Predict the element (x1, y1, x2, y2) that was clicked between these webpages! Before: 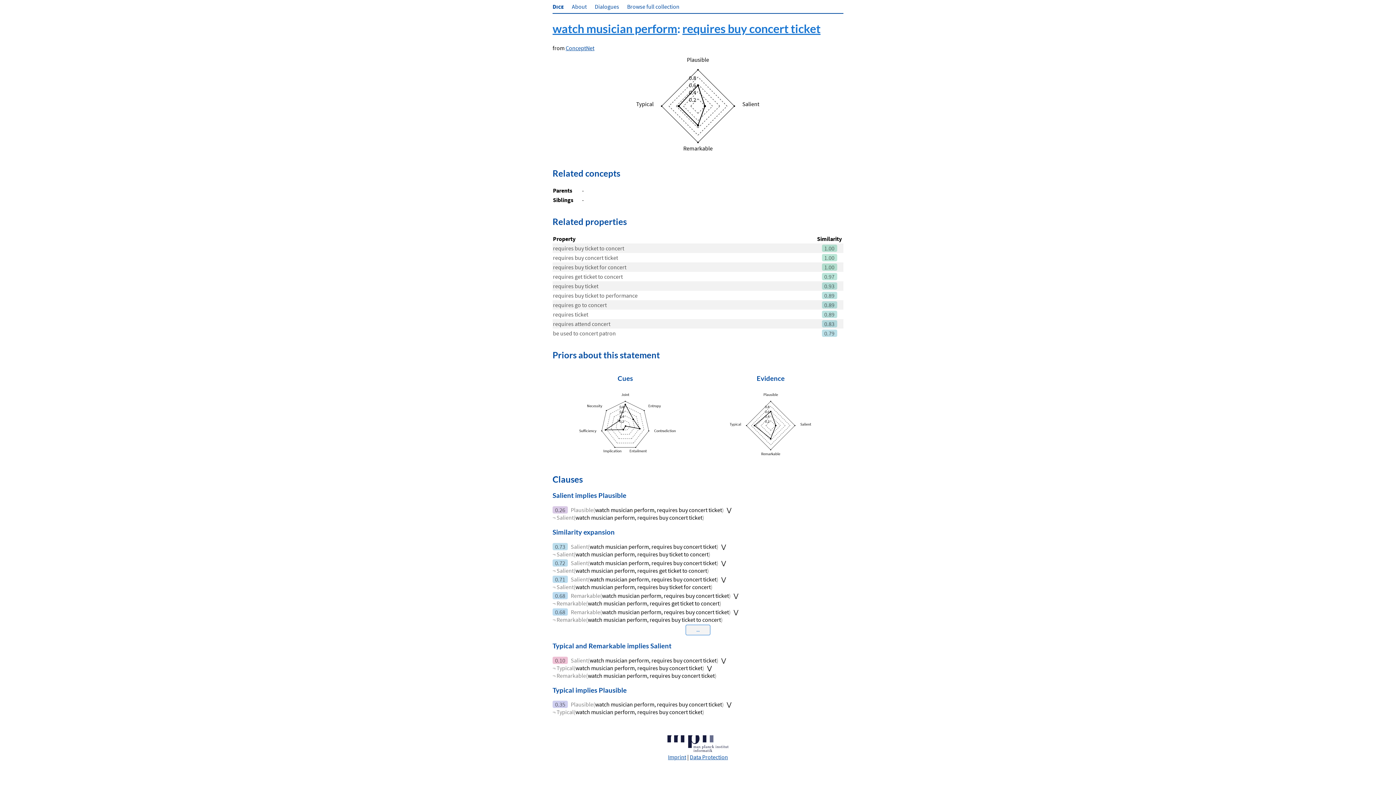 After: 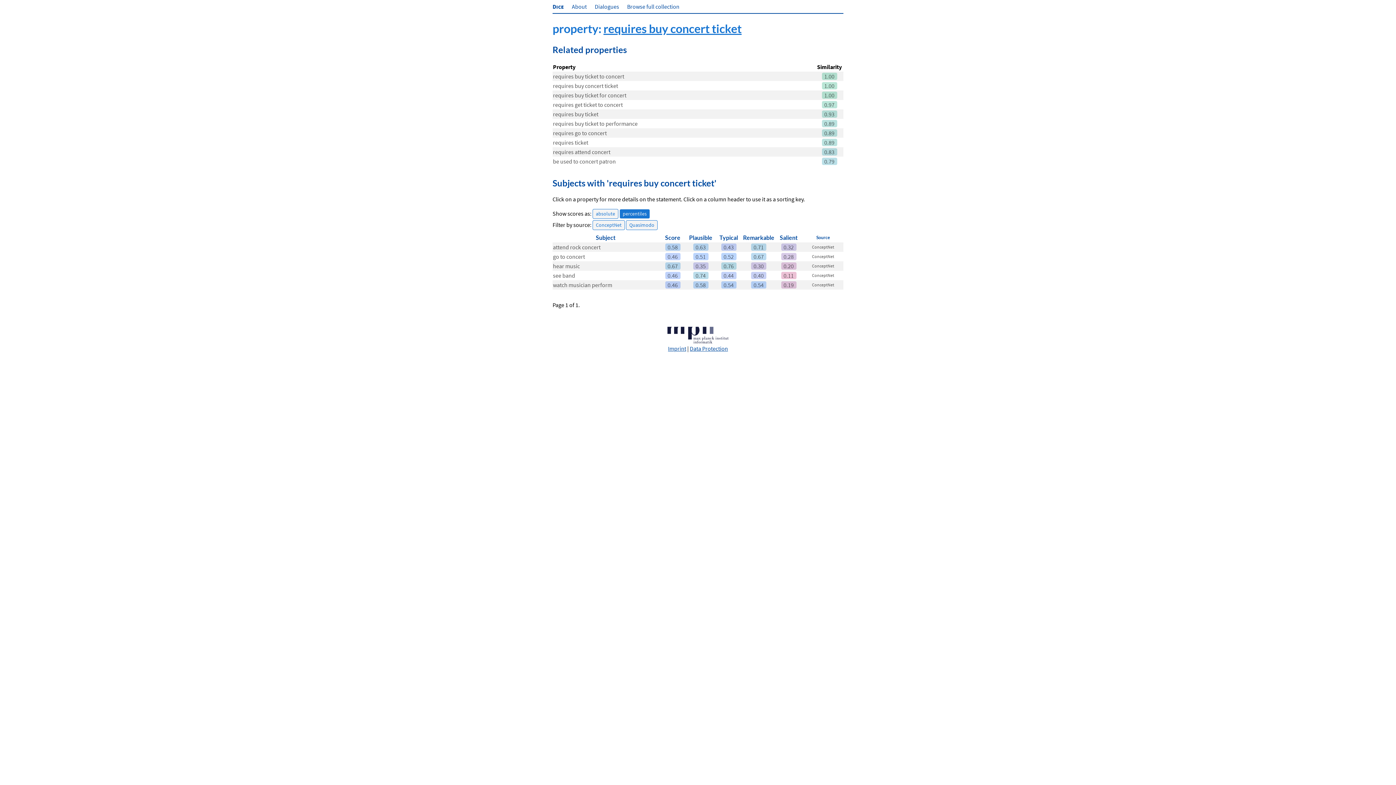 Action: bbox: (553, 254, 618, 261) label: requires buy concert ticket